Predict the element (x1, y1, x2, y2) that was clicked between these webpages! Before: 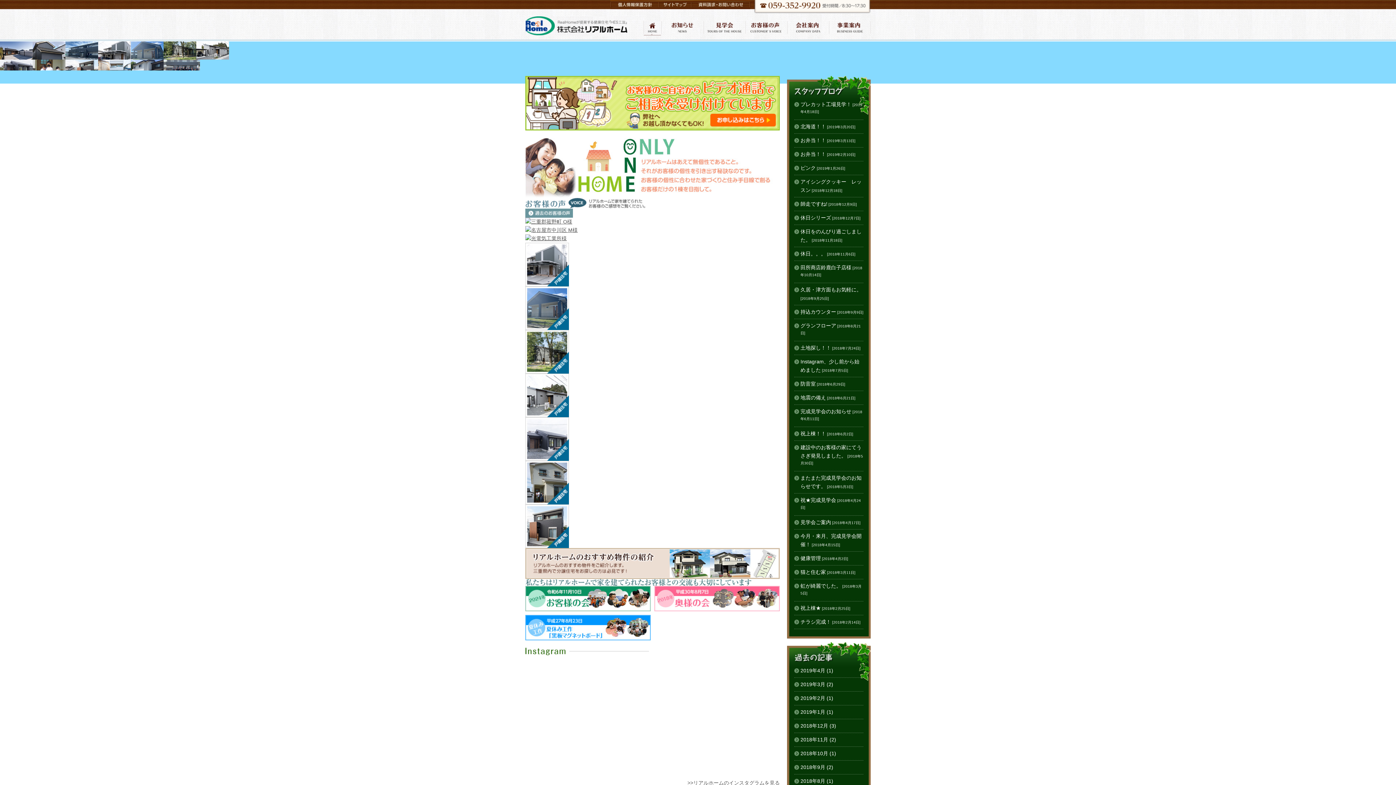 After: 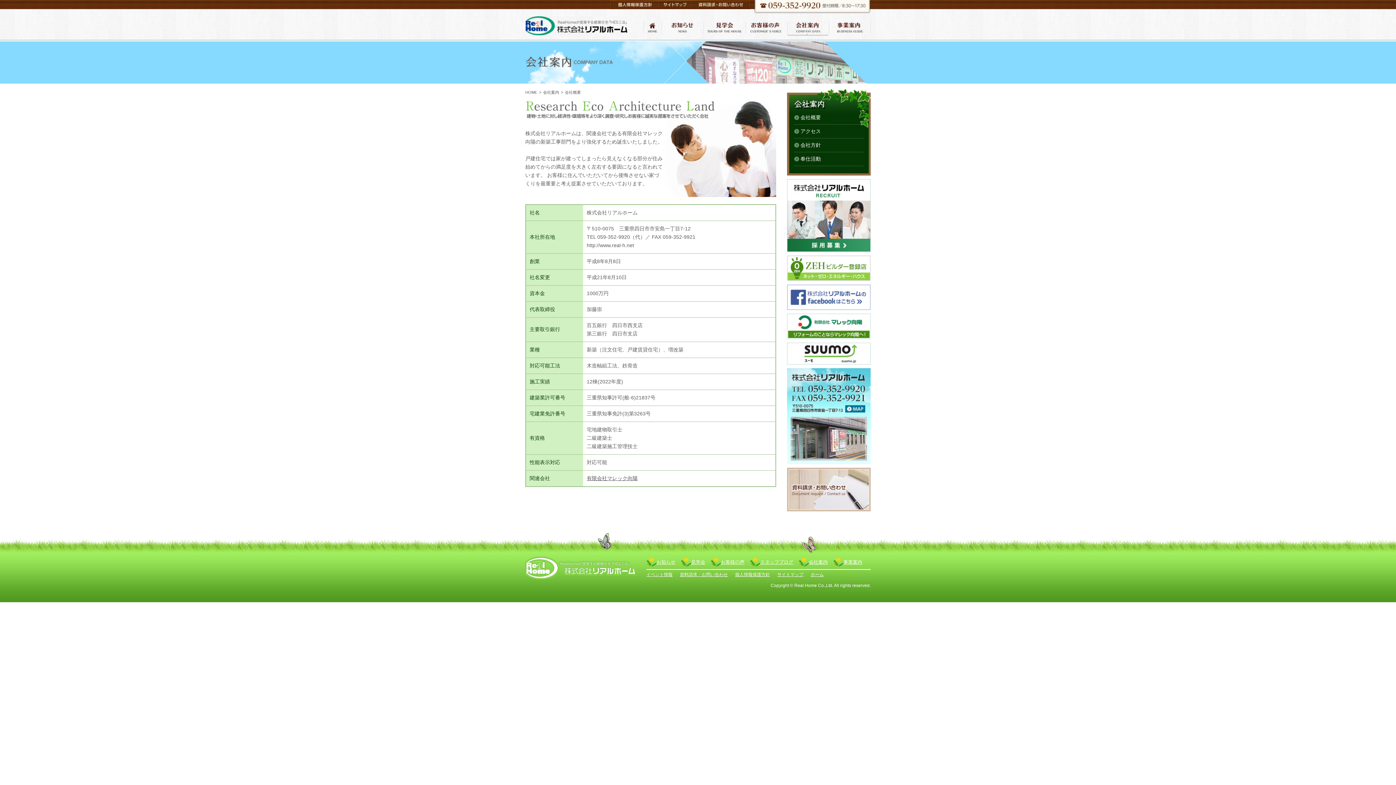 Action: bbox: (786, 16, 828, 22)